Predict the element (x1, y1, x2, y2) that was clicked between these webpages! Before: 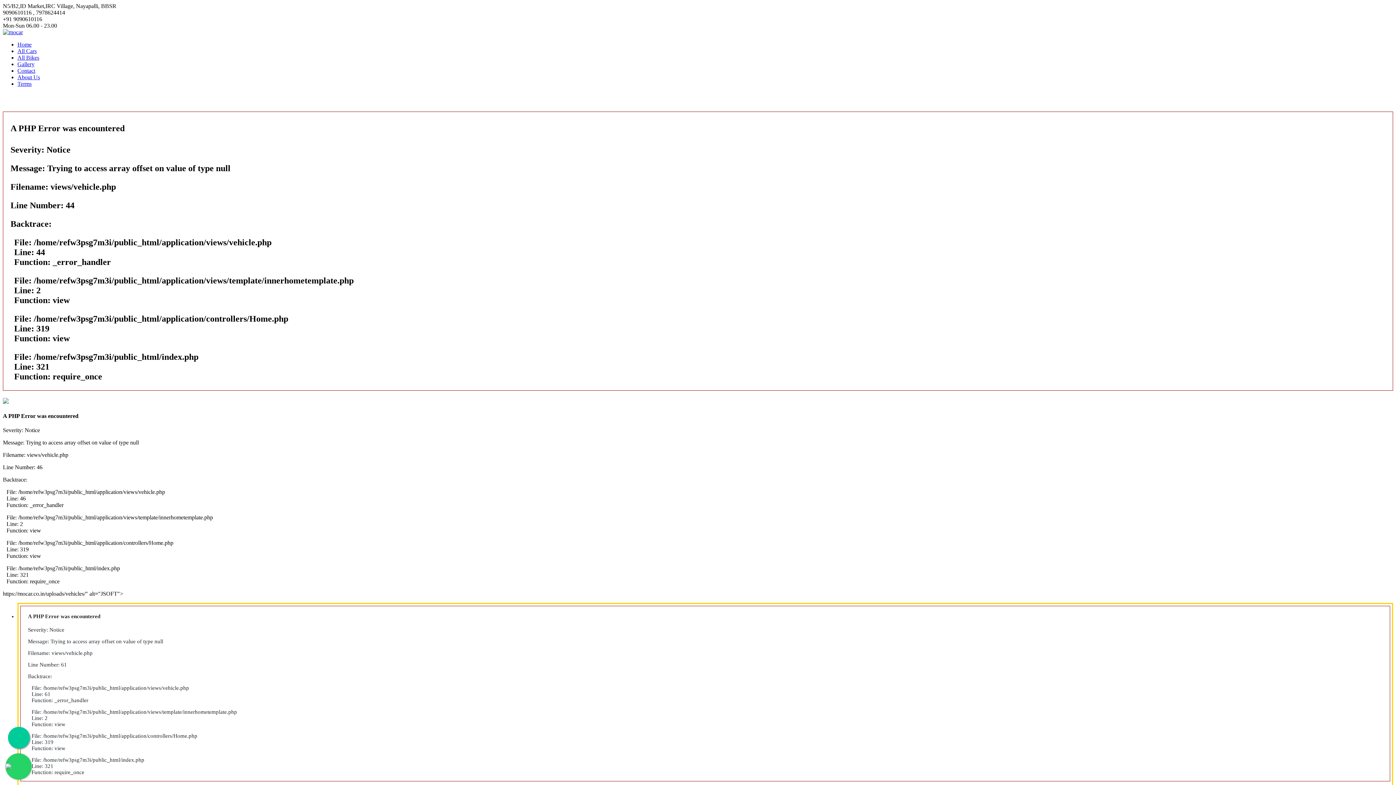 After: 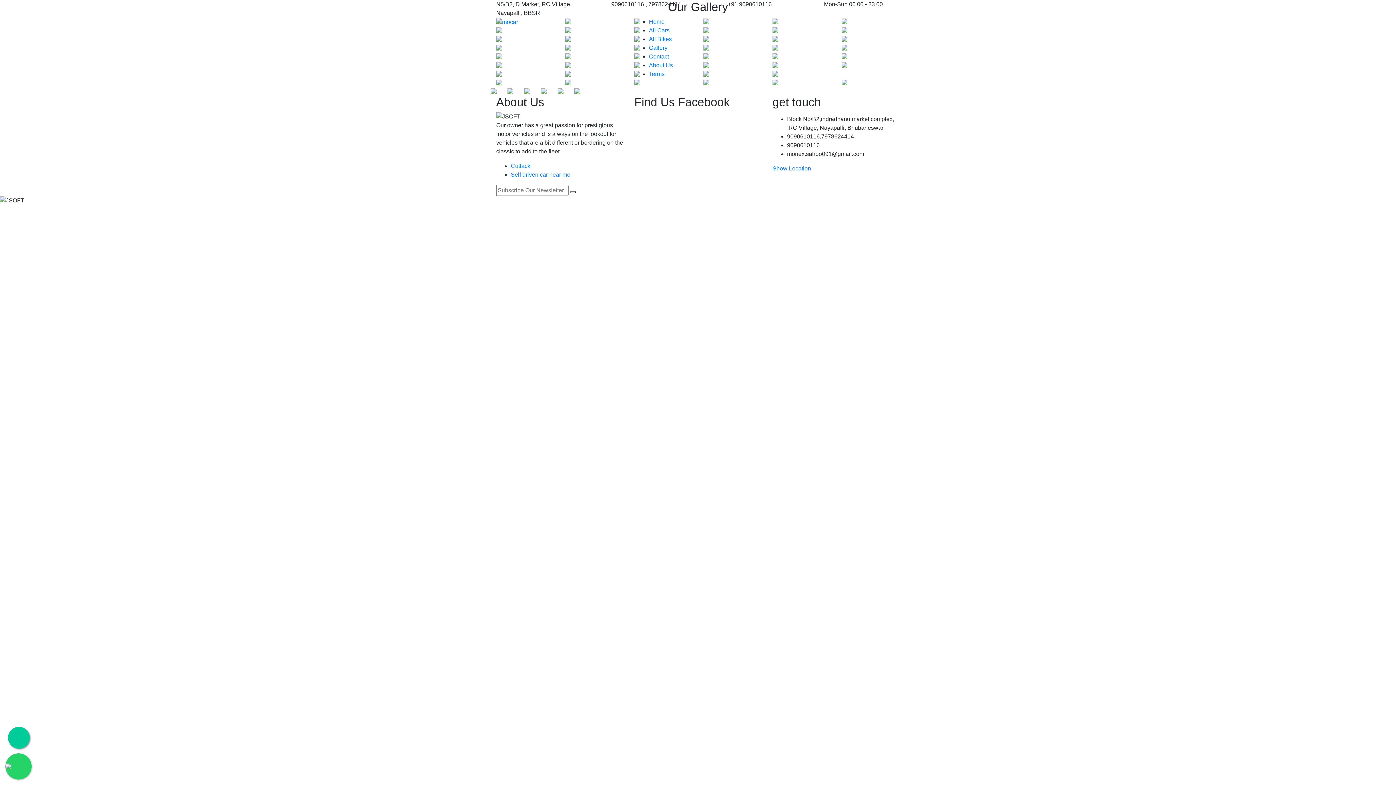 Action: label: Gallery bbox: (17, 61, 34, 67)